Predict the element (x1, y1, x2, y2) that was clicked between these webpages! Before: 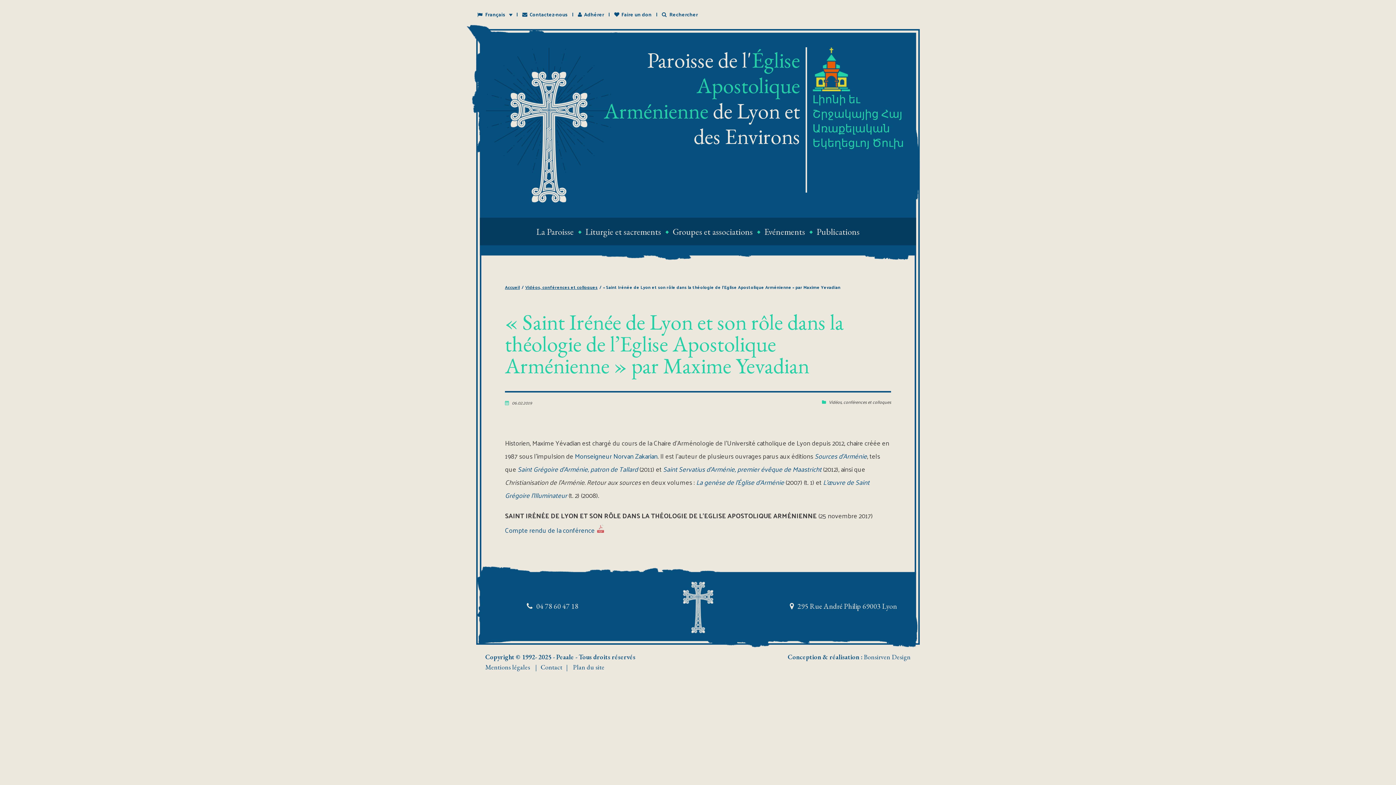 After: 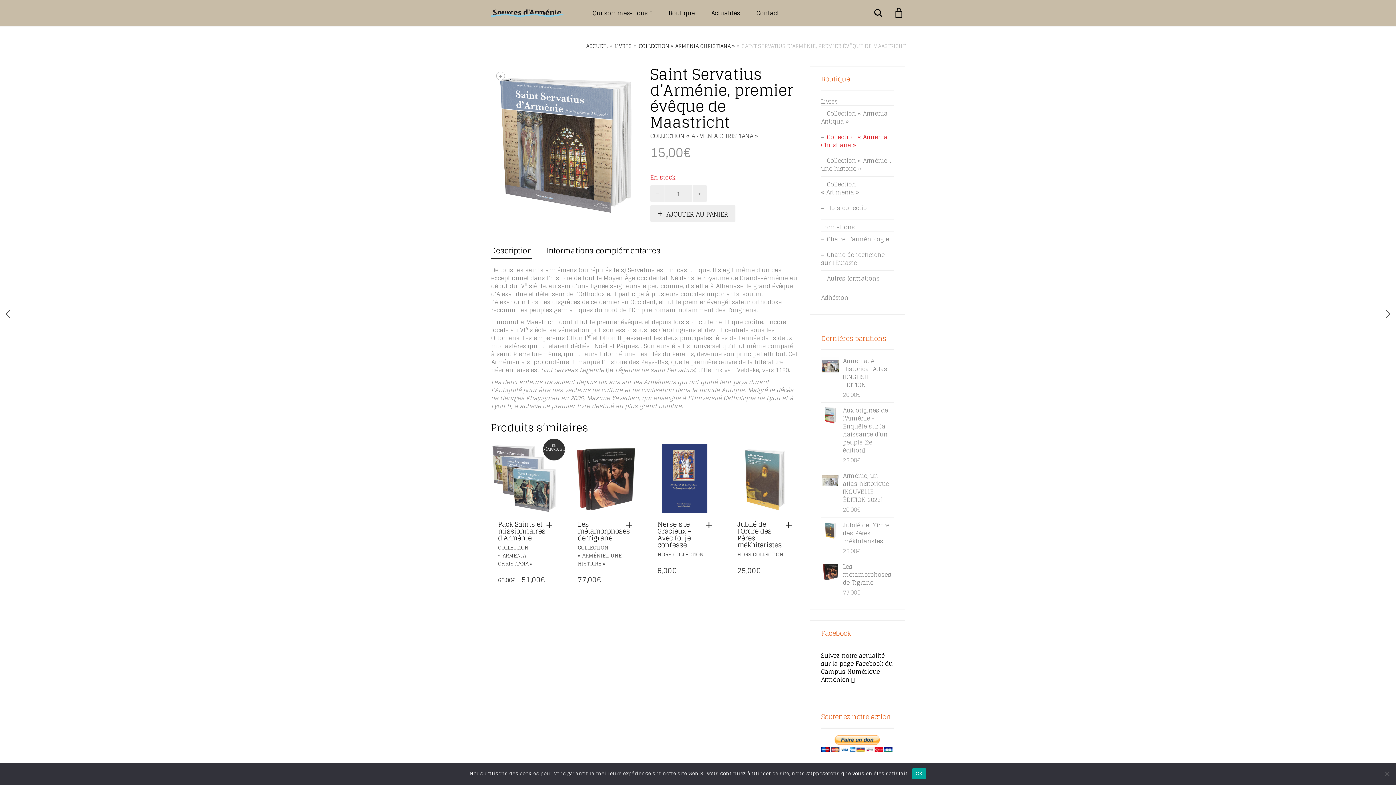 Action: label: Saint Servatius d’Arménie, premier évêque de Maastricht bbox: (663, 463, 821, 475)